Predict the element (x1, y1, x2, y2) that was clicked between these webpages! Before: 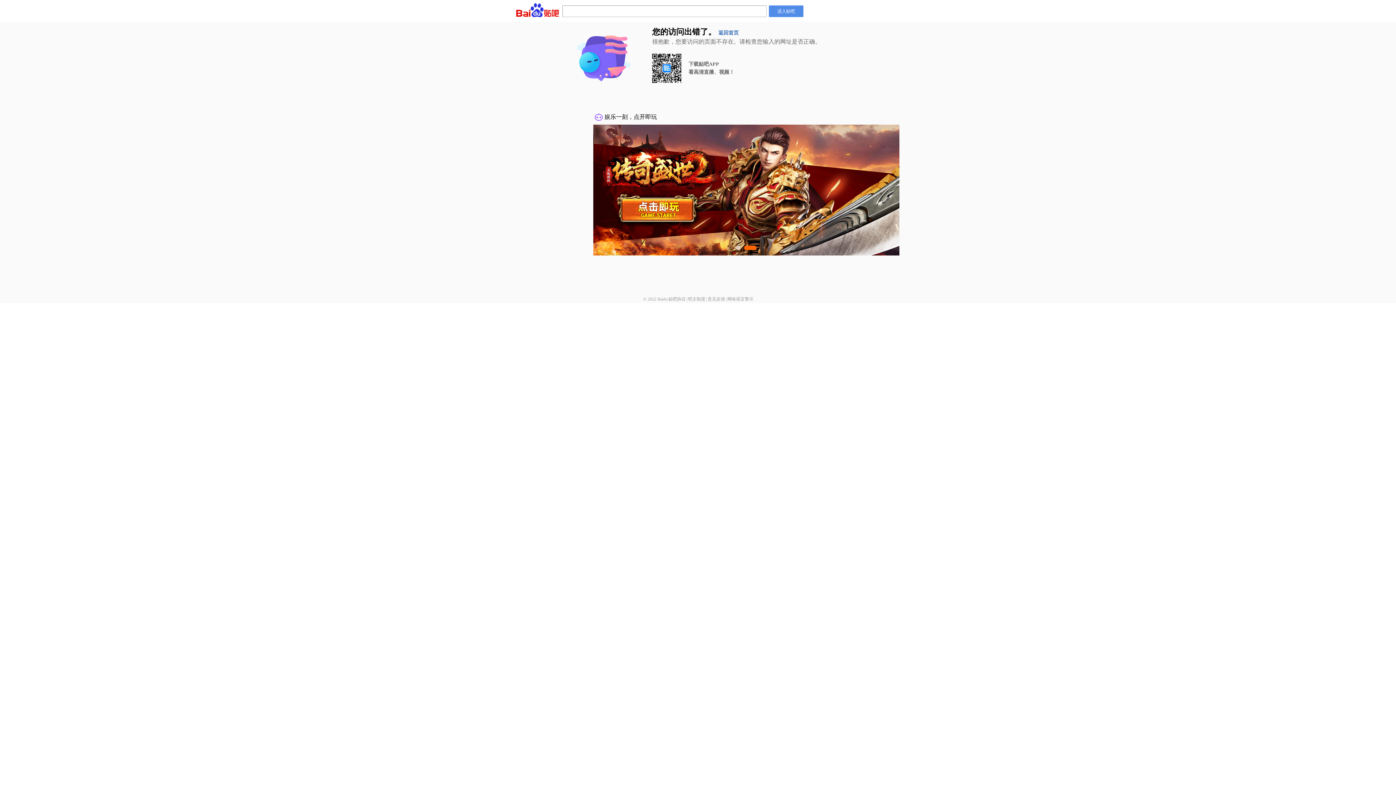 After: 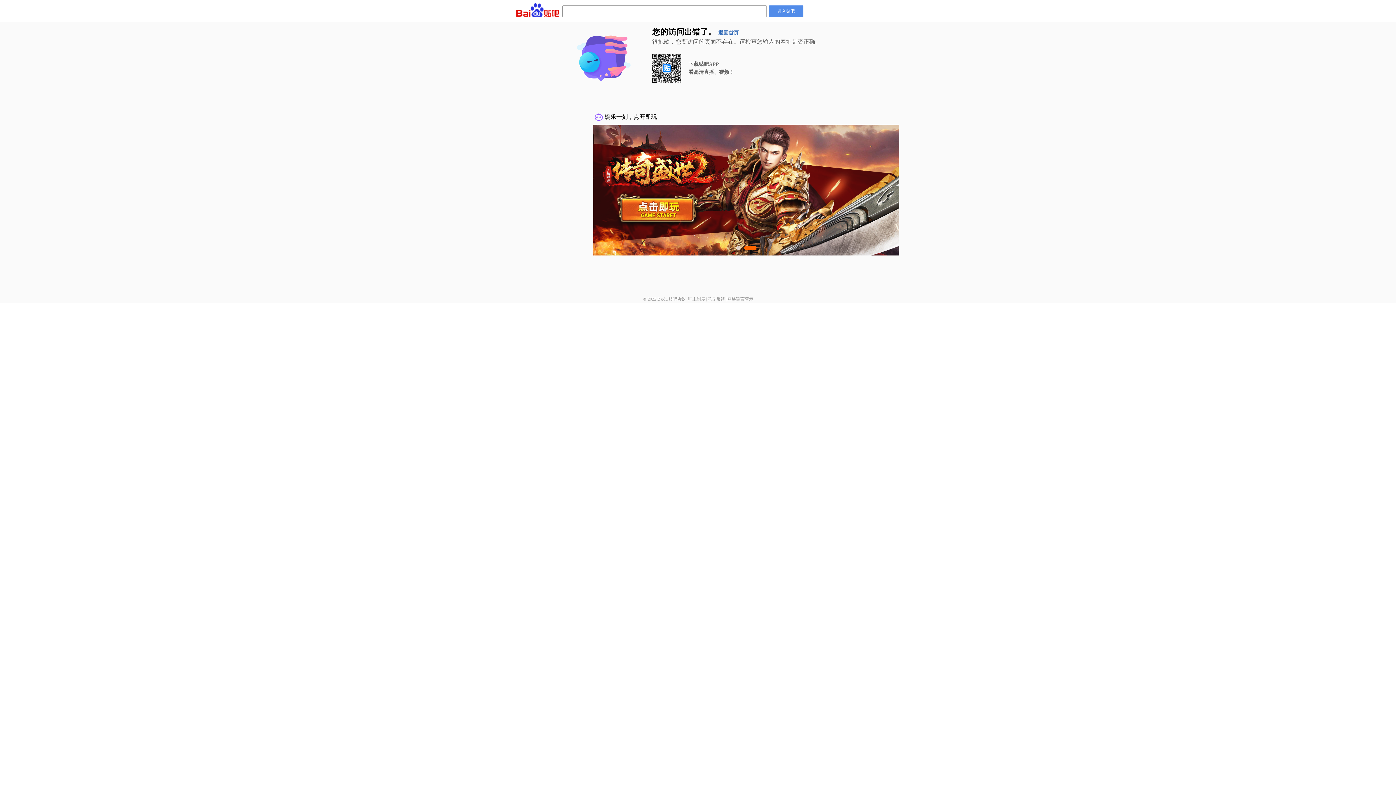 Action: bbox: (668, 296, 686, 301) label: 贴吧协议